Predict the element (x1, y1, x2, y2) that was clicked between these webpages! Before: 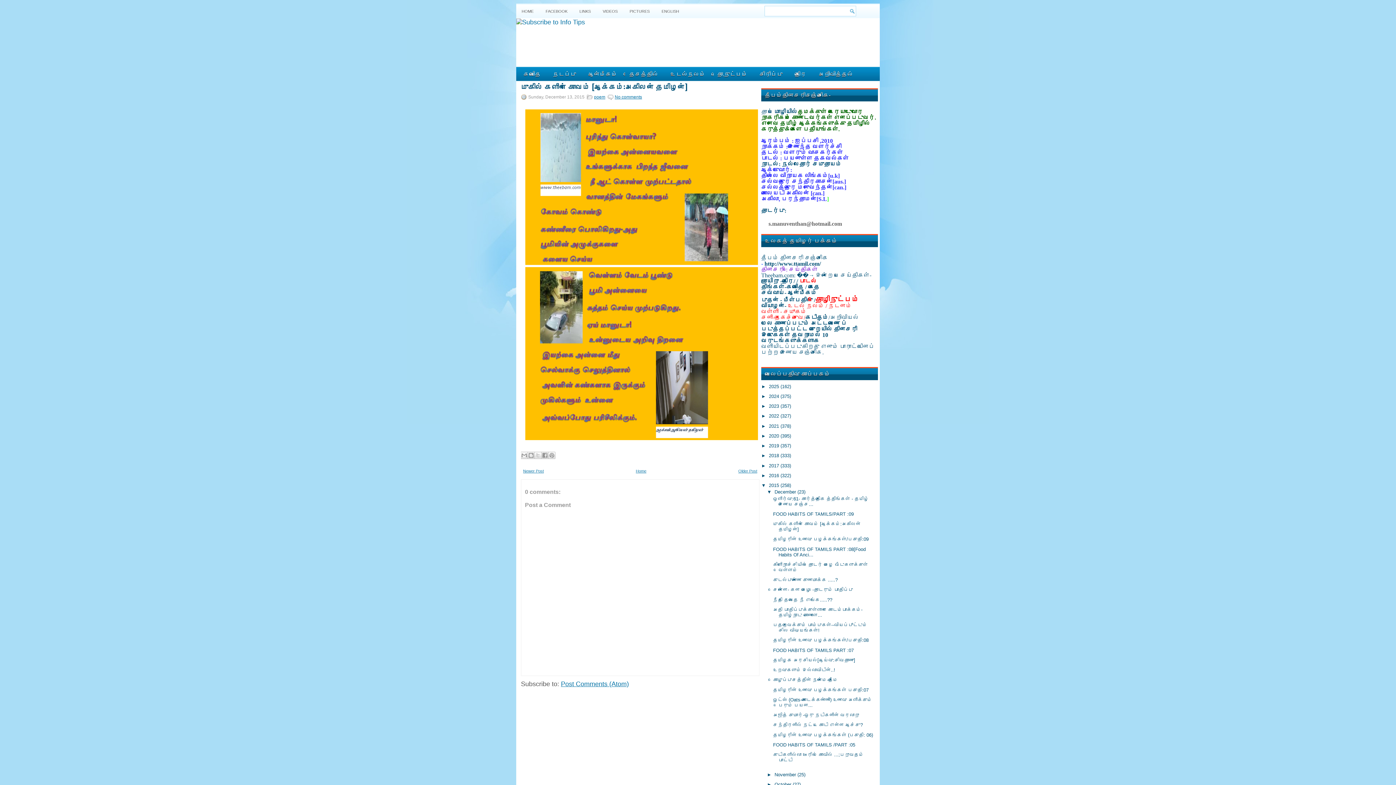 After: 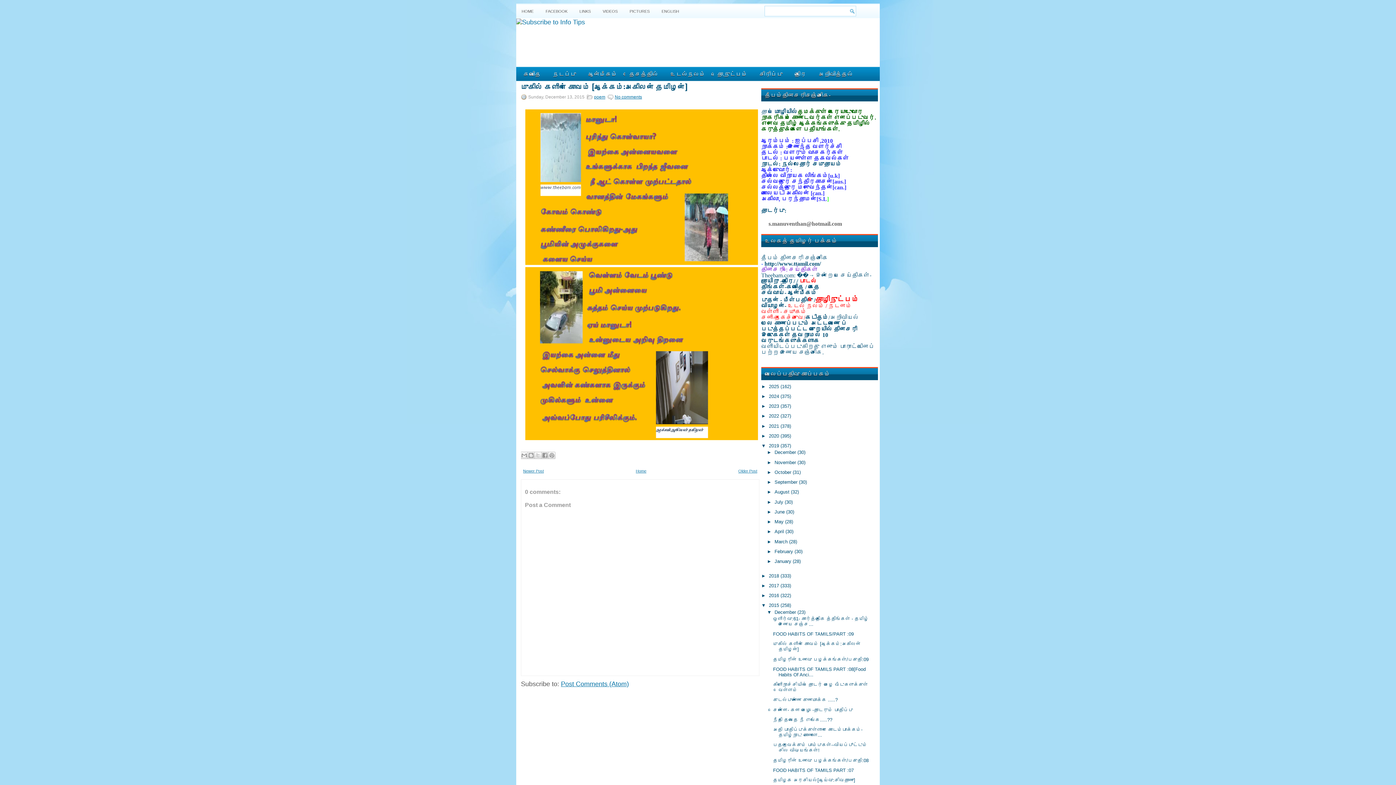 Action: bbox: (761, 443, 769, 448) label: ►  